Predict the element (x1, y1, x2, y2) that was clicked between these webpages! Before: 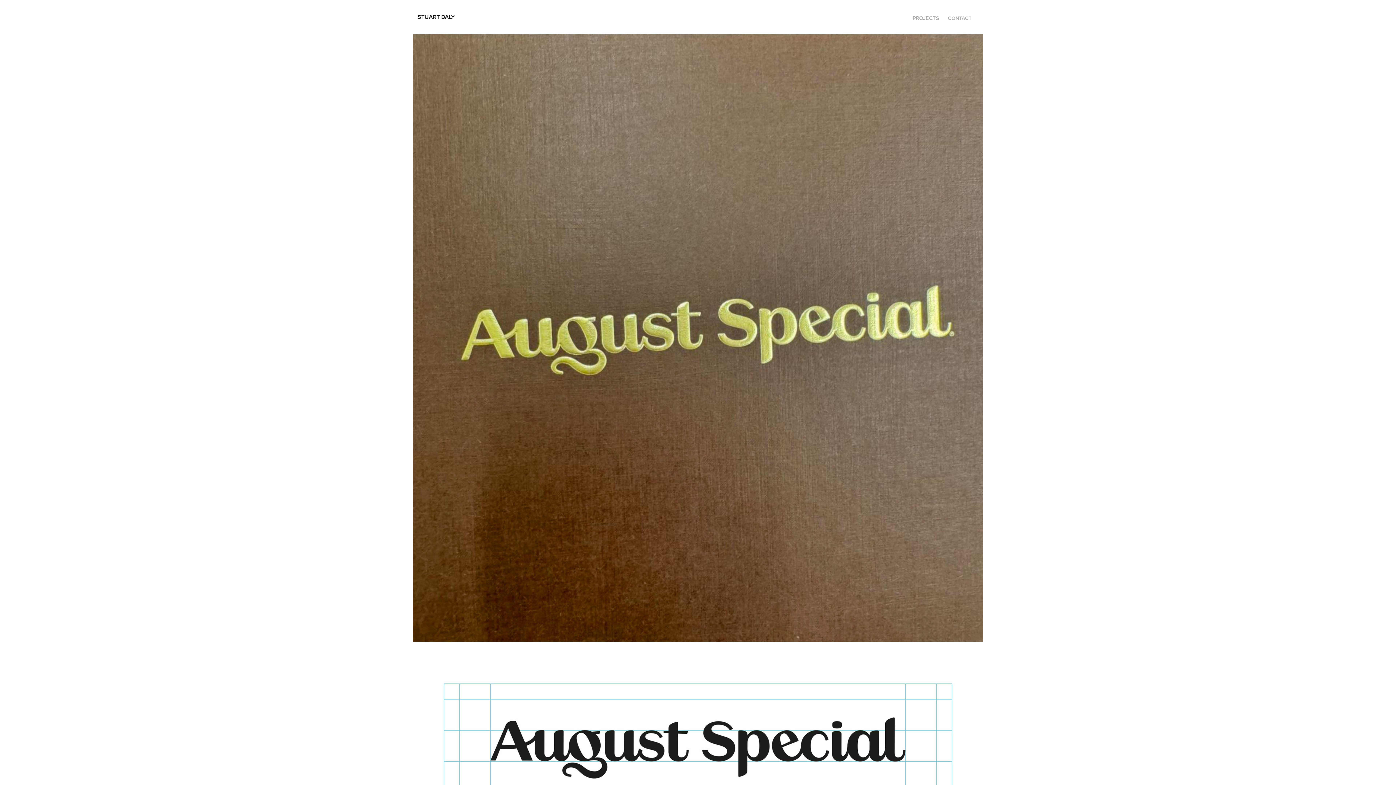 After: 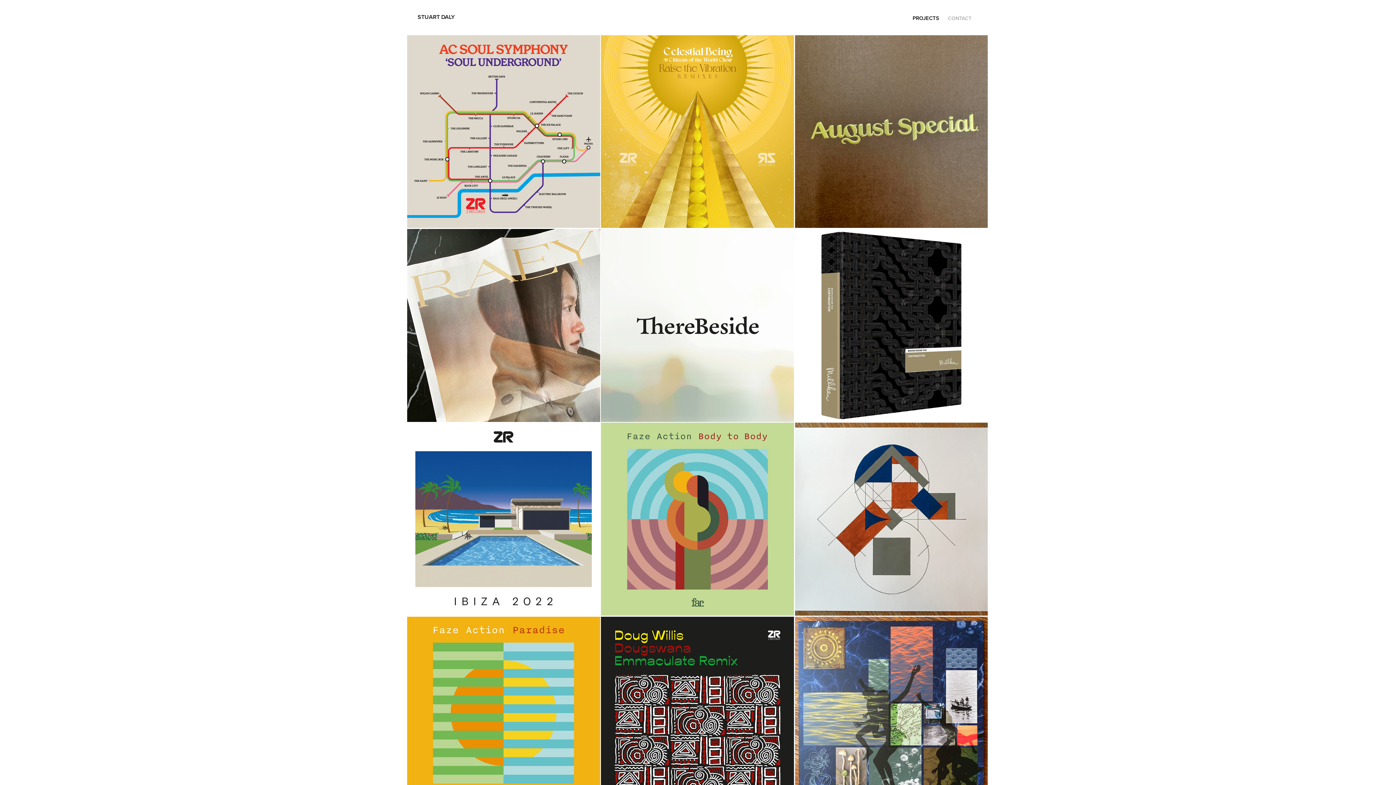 Action: label: PROJECTS bbox: (912, 14, 939, 21)